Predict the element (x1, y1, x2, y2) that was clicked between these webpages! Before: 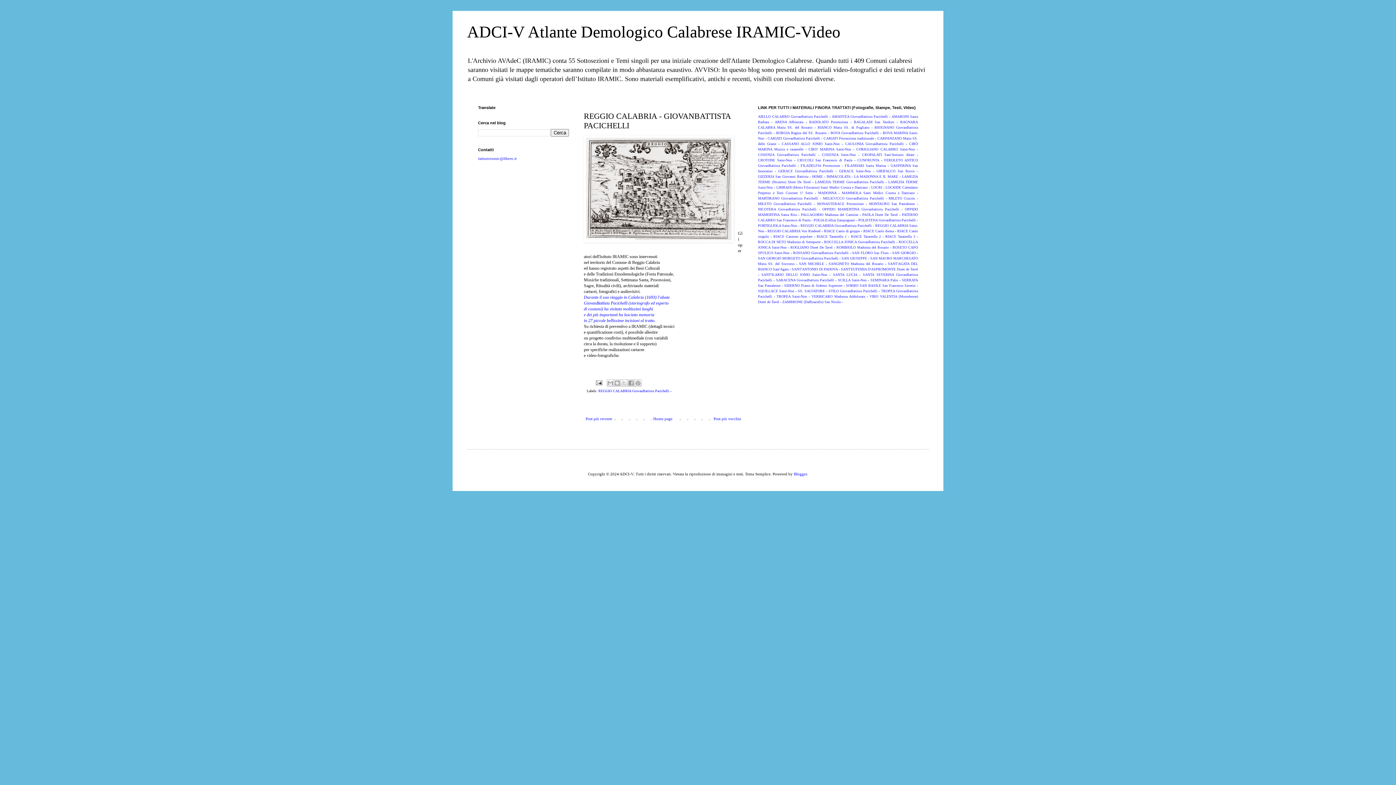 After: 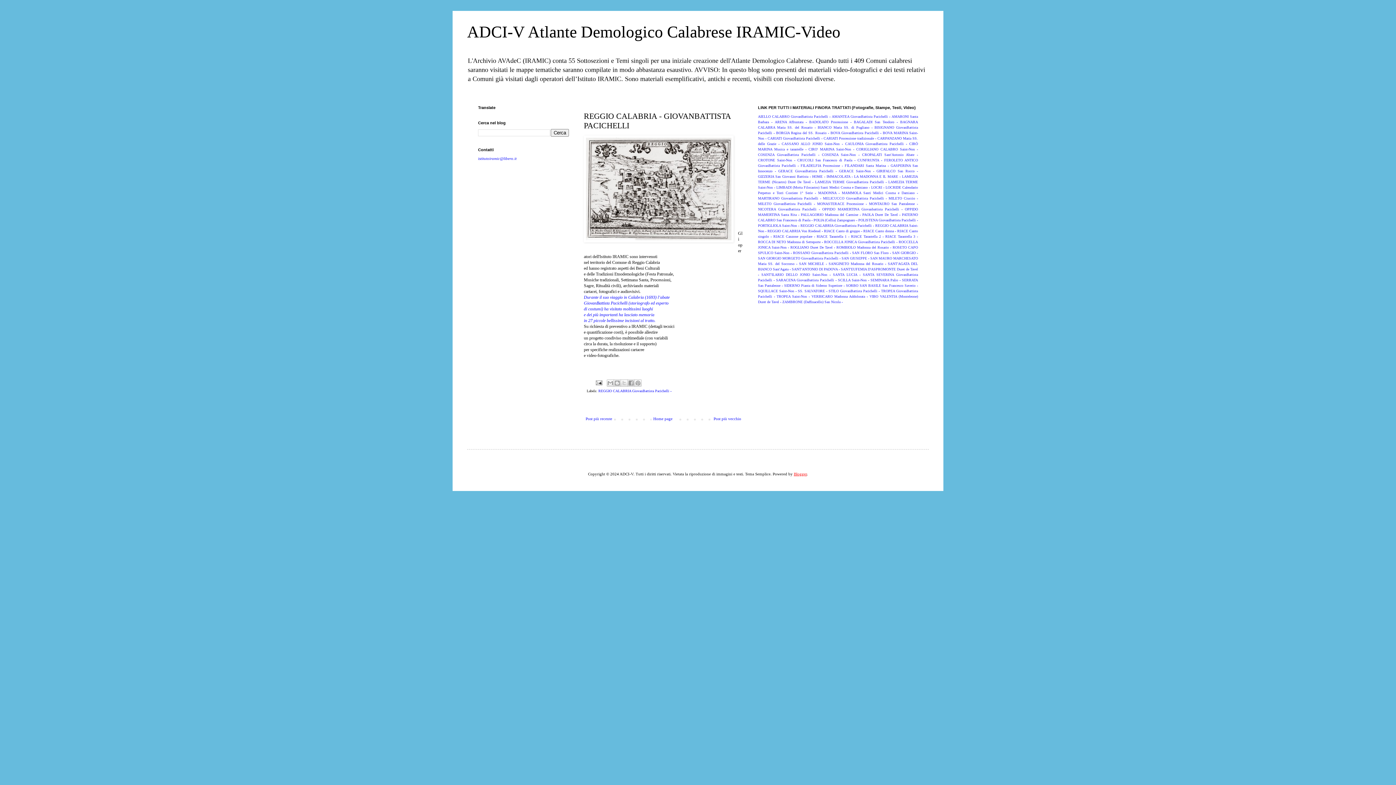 Action: label: Blogger bbox: (794, 471, 807, 476)